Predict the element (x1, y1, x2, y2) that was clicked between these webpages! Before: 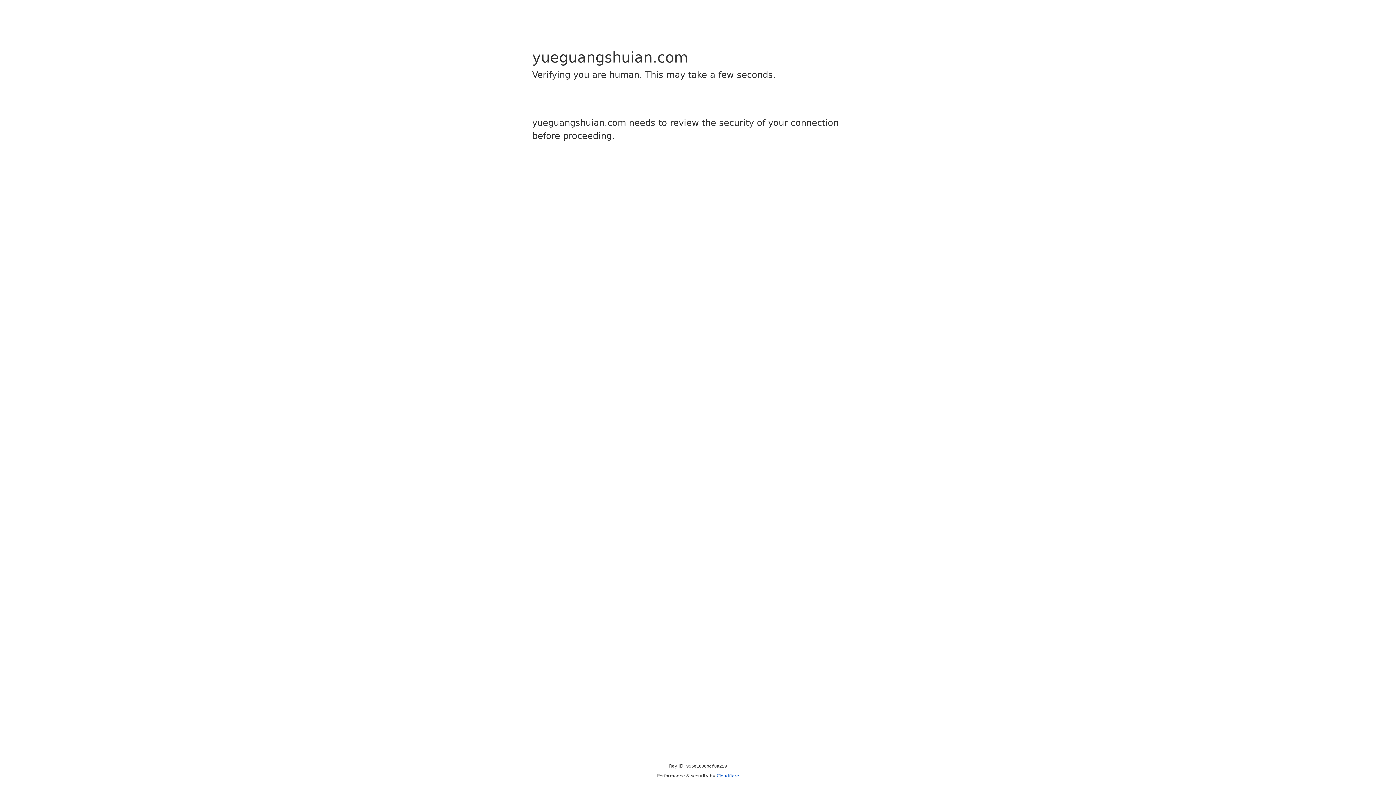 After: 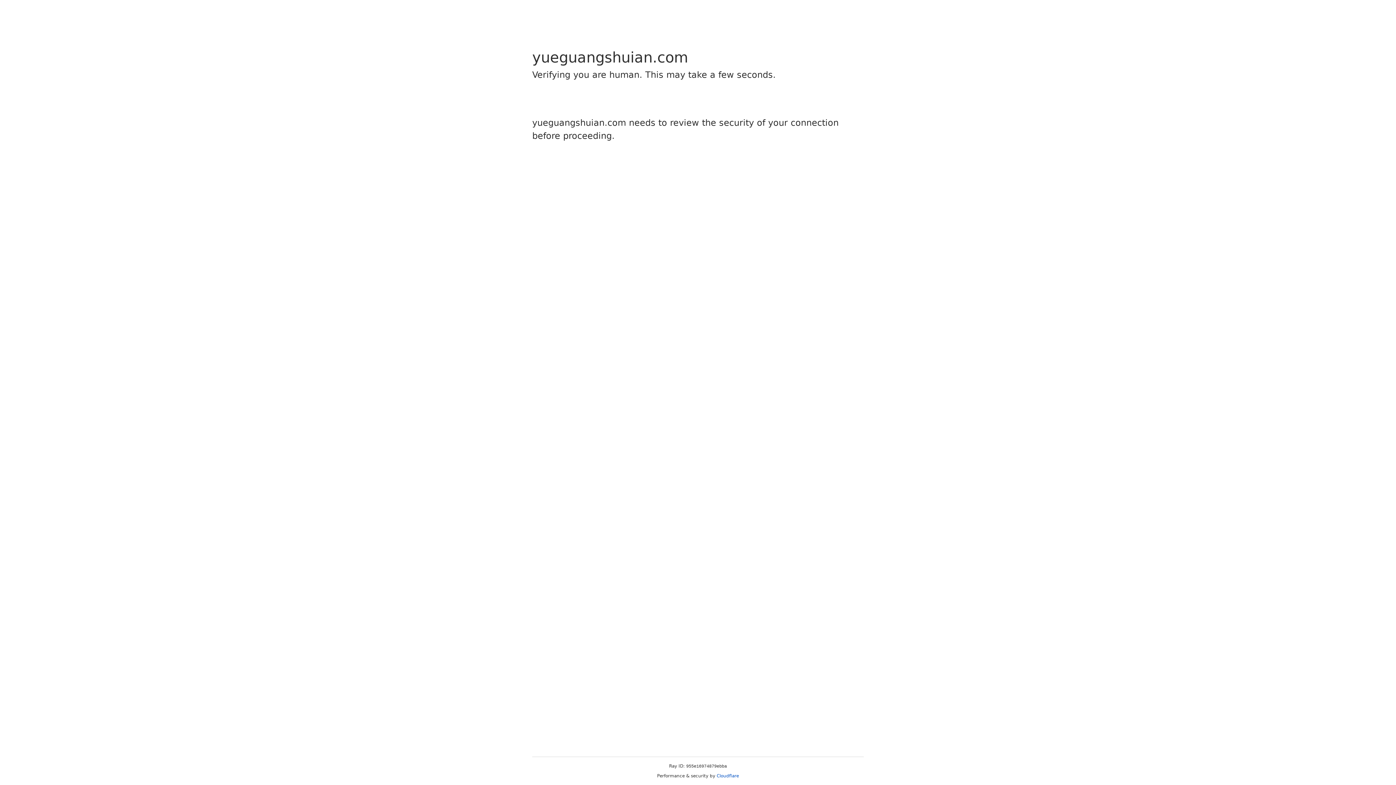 Action: bbox: (716, 773, 739, 778) label: Cloudflare